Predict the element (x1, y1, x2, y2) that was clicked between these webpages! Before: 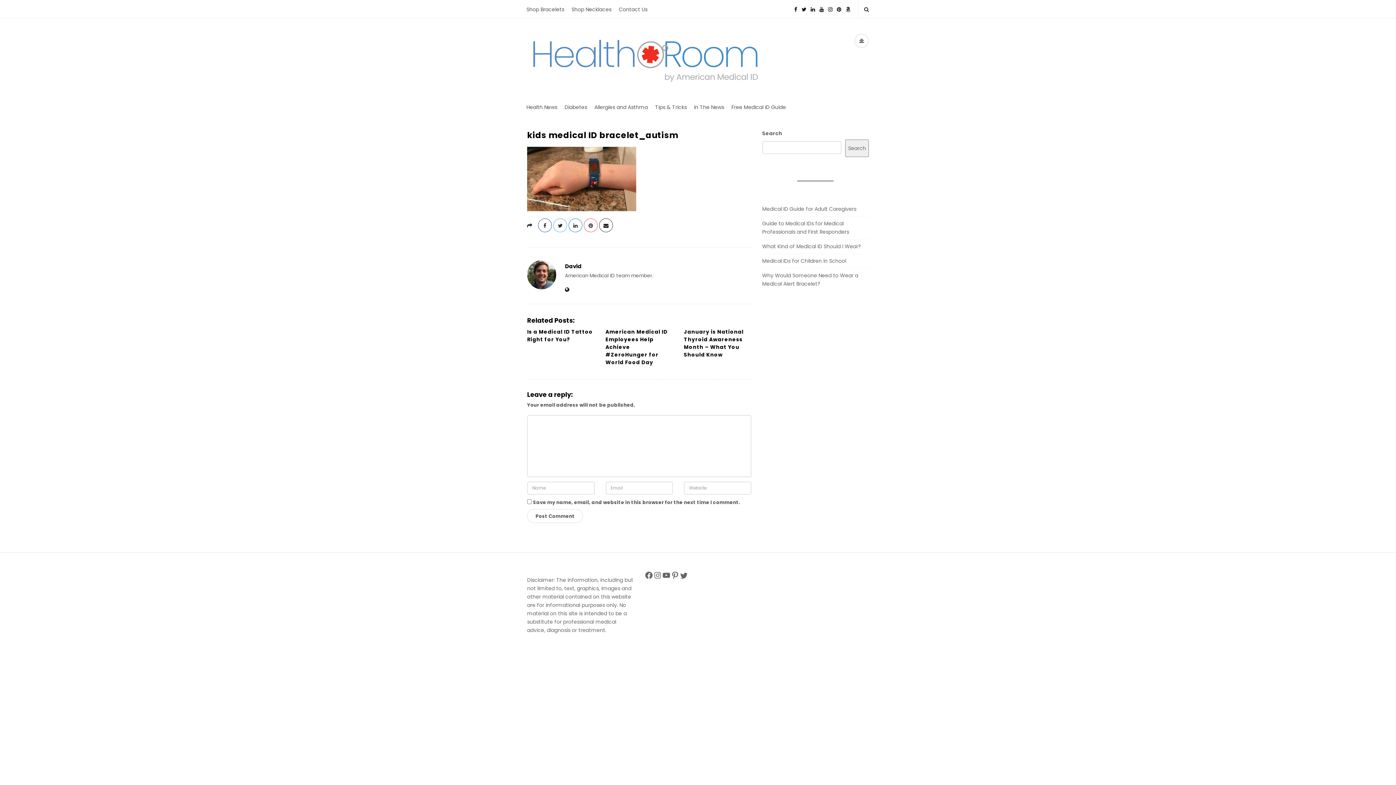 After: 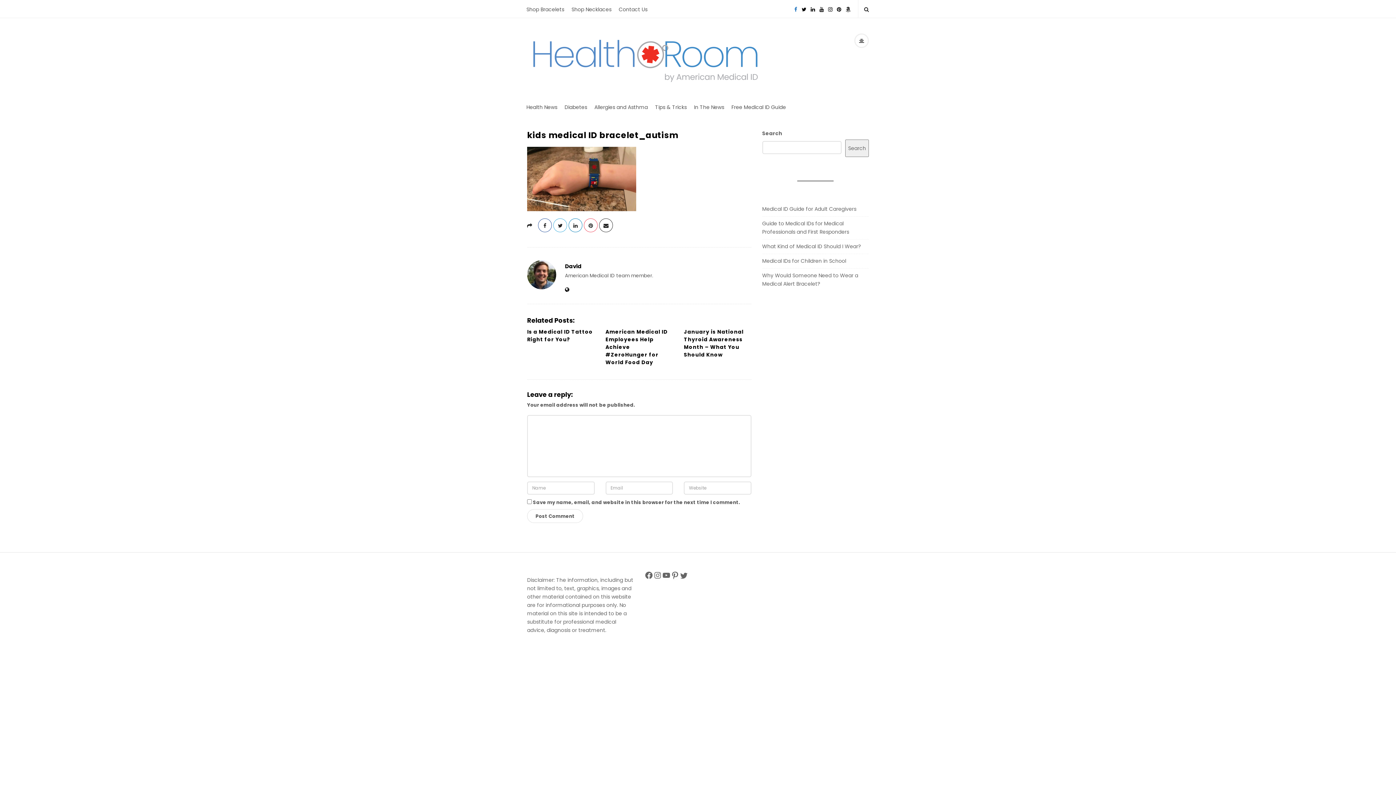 Action: bbox: (794, 0, 797, 17)